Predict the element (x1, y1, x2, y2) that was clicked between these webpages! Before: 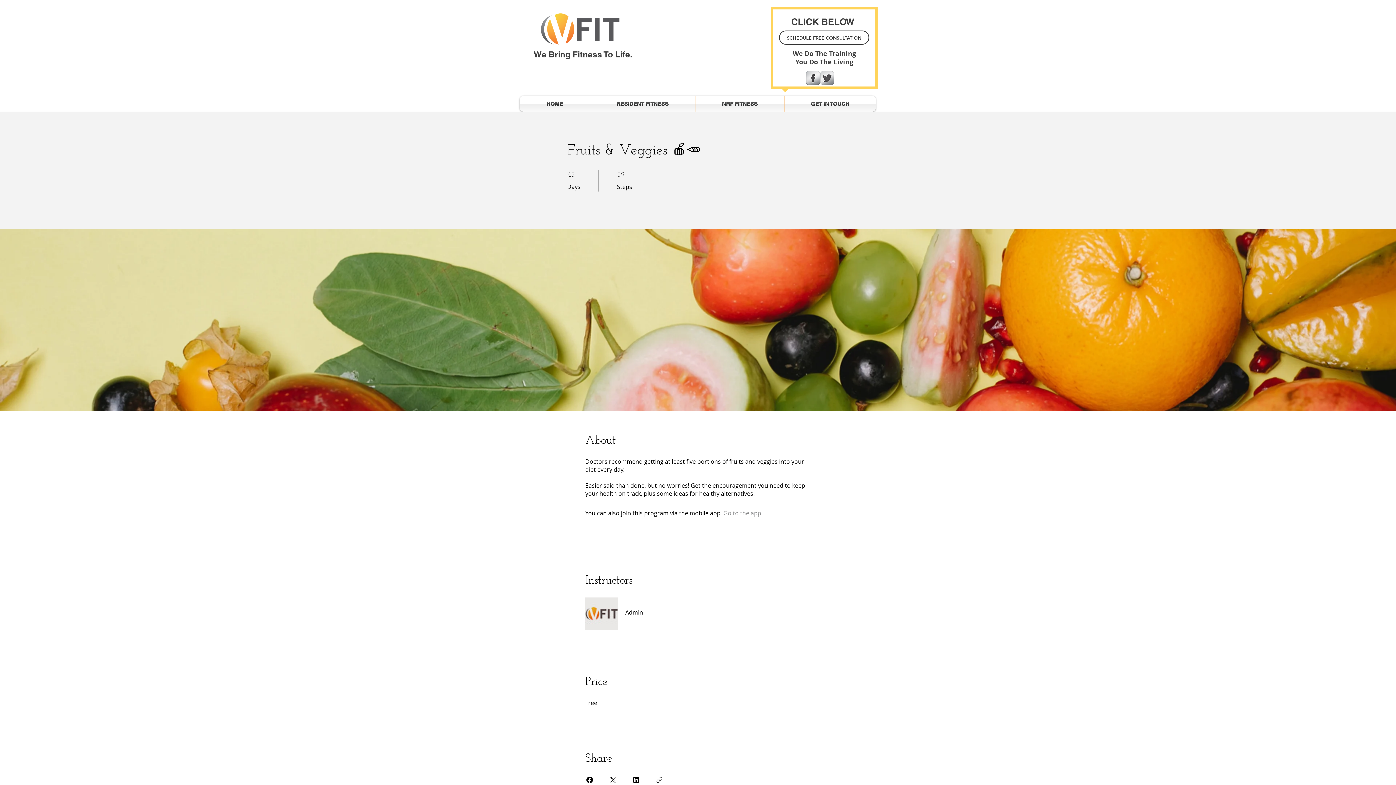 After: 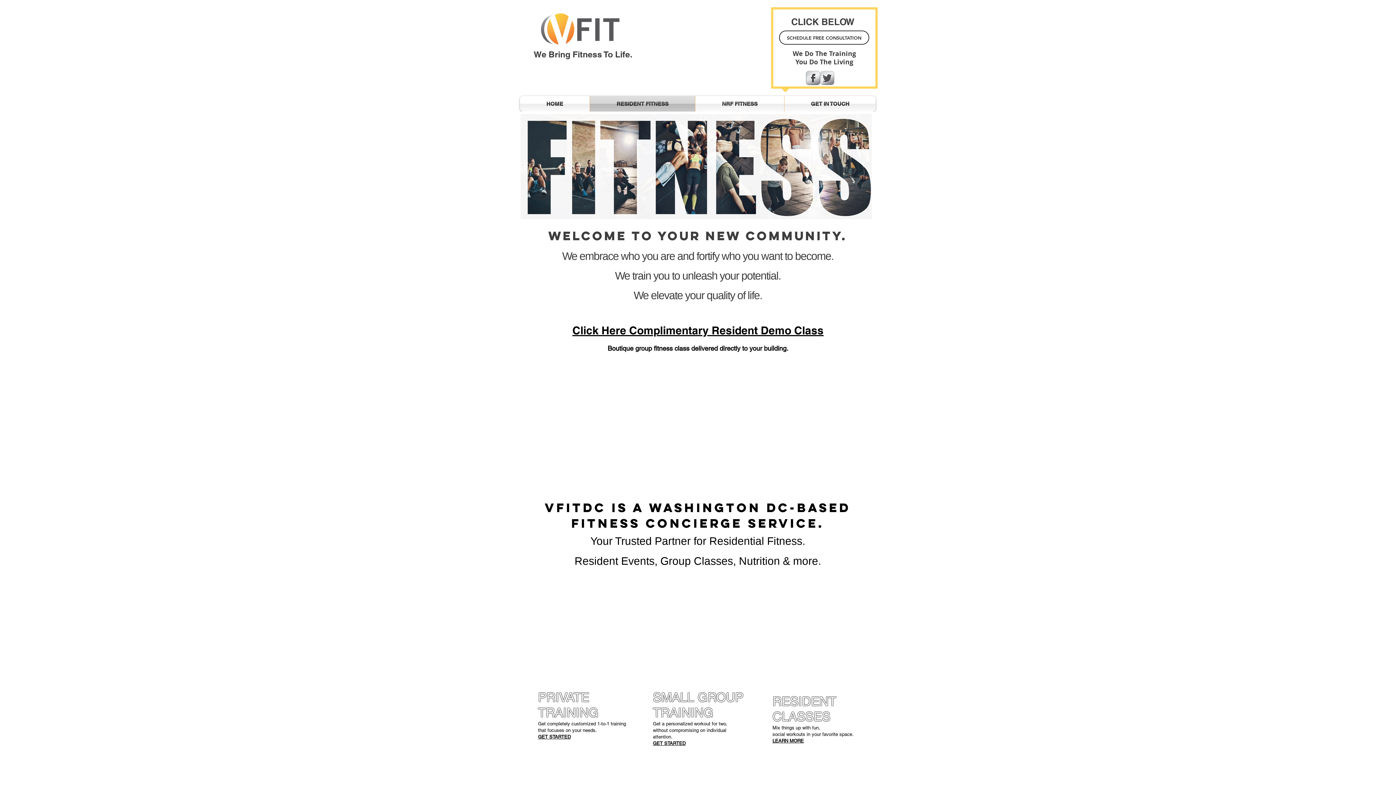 Action: label: RESIDENT FITNESS bbox: (590, 96, 695, 111)